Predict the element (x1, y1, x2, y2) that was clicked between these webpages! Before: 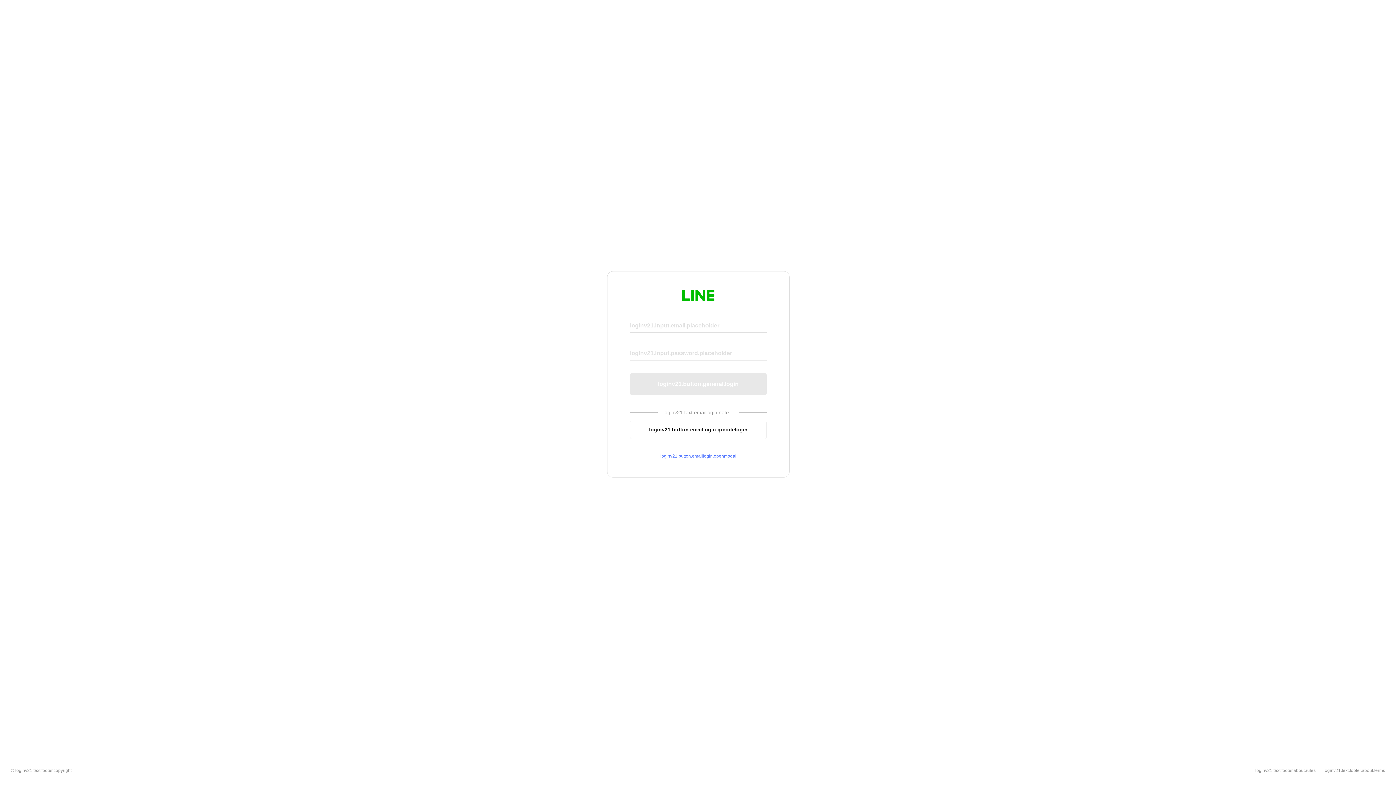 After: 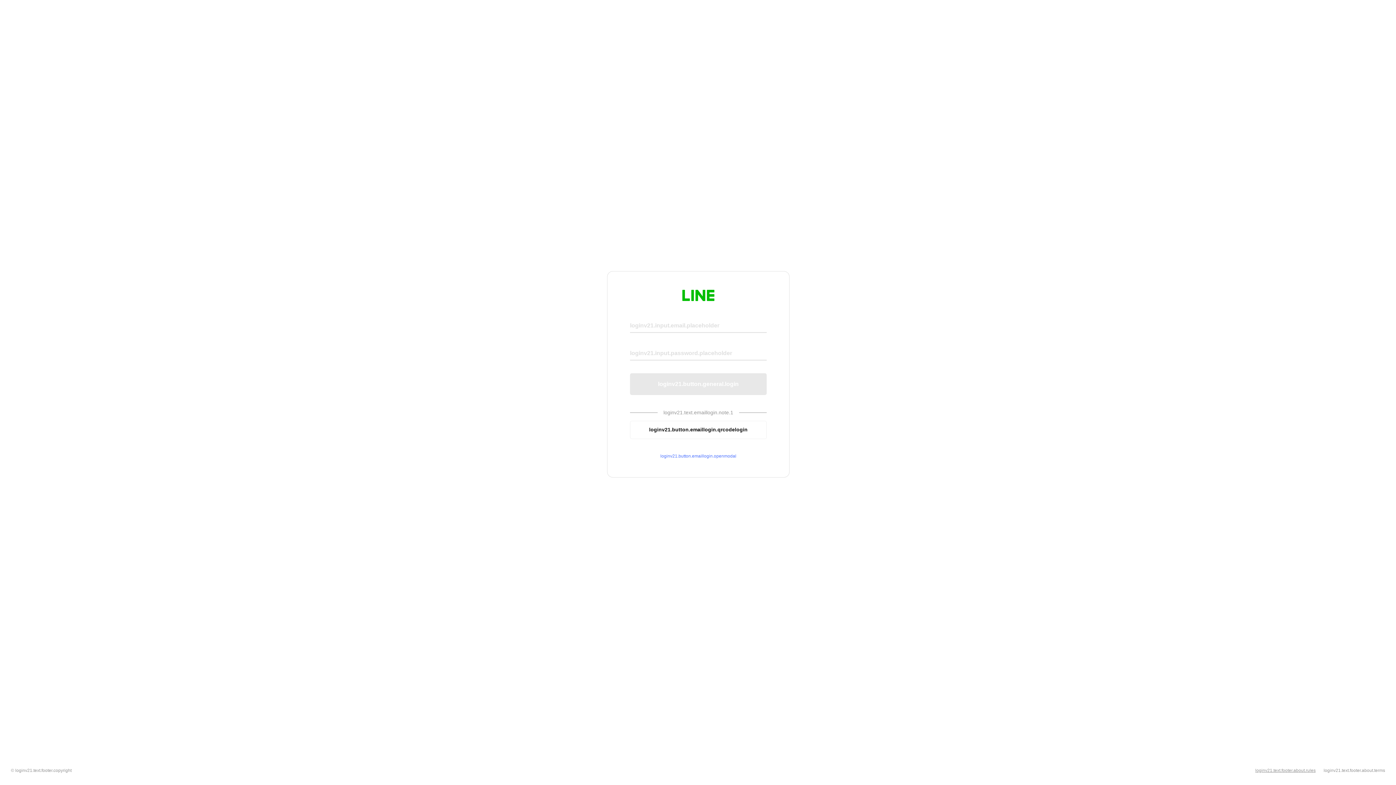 Action: bbox: (1255, 768, 1316, 773) label: loginv21.text.footer.about.rules